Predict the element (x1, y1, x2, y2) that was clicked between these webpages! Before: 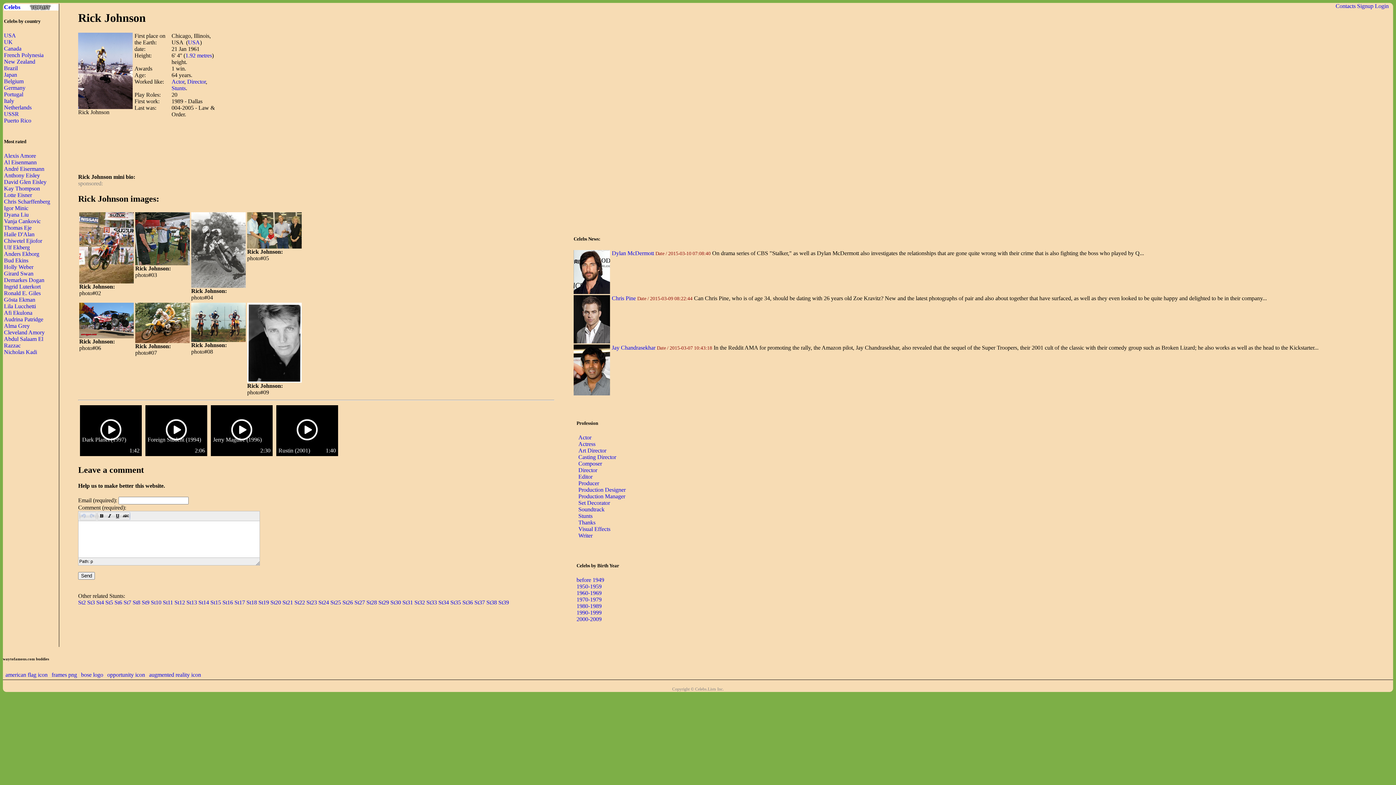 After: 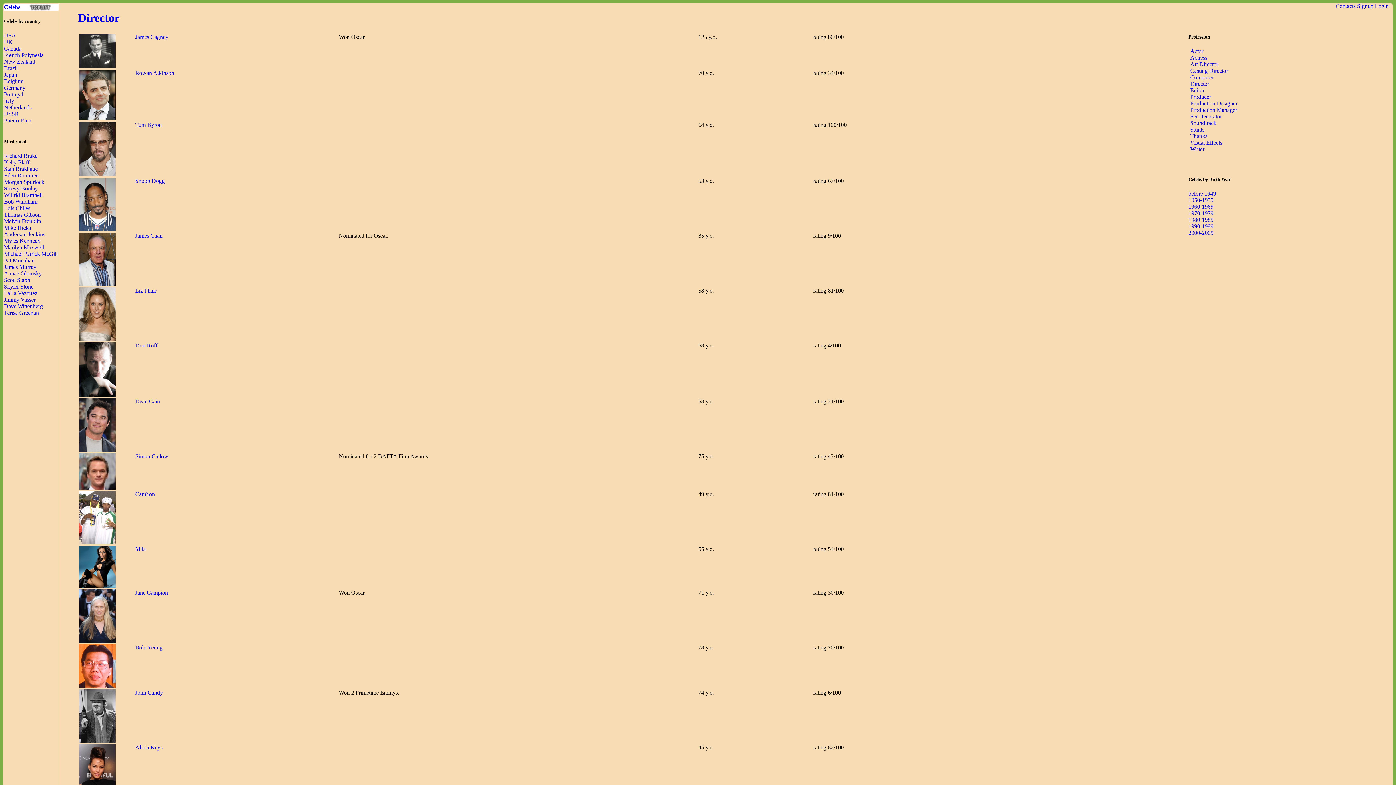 Action: bbox: (578, 467, 597, 473) label: Director